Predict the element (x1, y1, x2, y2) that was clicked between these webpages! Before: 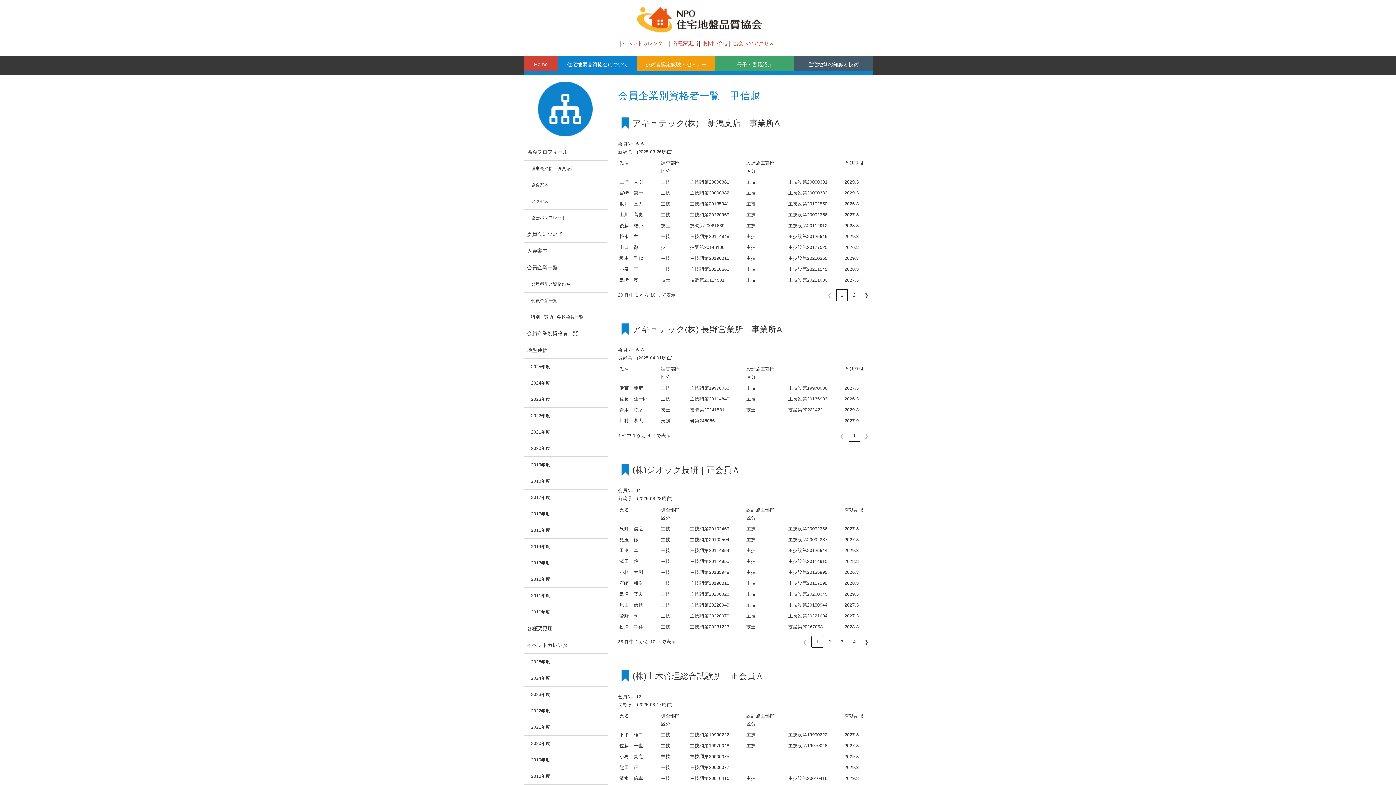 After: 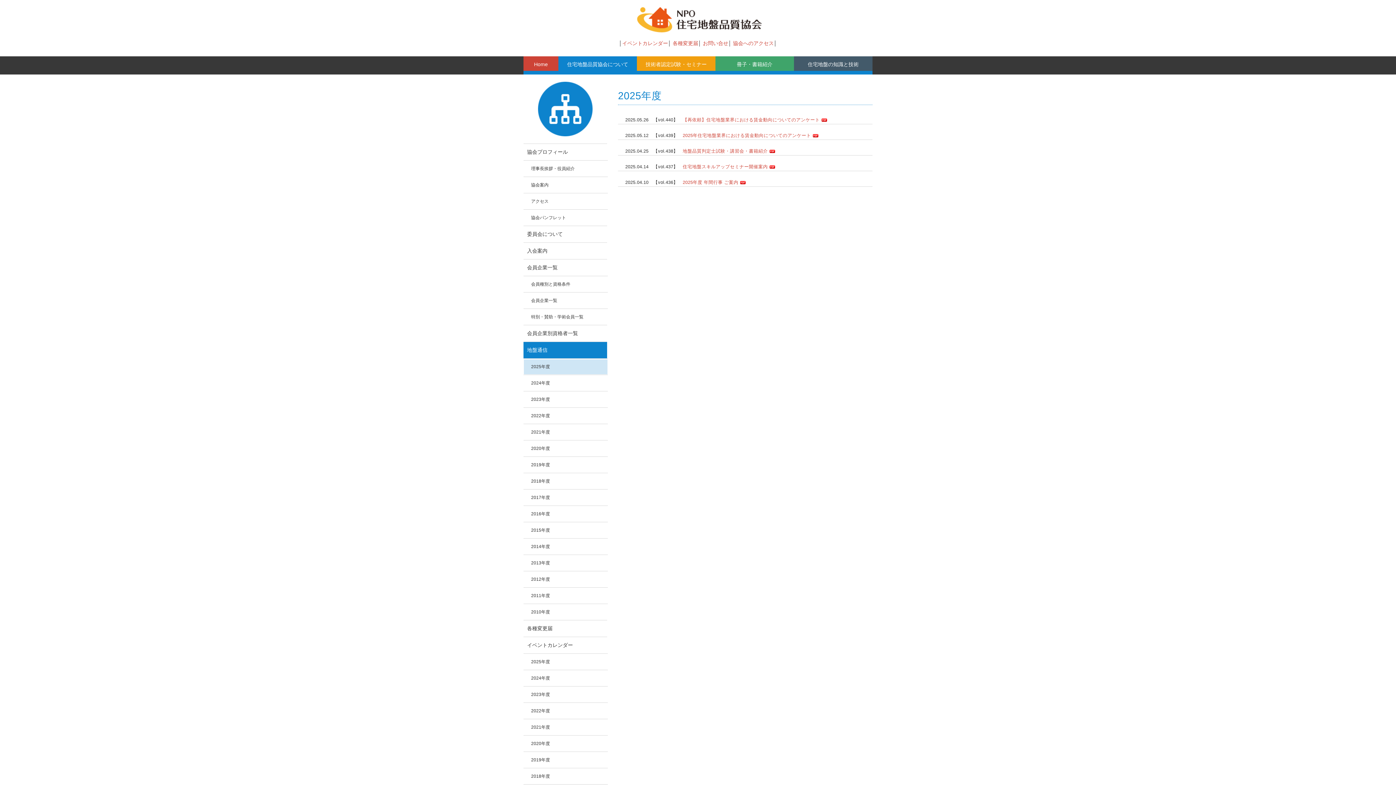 Action: label: 2025年度 bbox: (524, 359, 607, 374)